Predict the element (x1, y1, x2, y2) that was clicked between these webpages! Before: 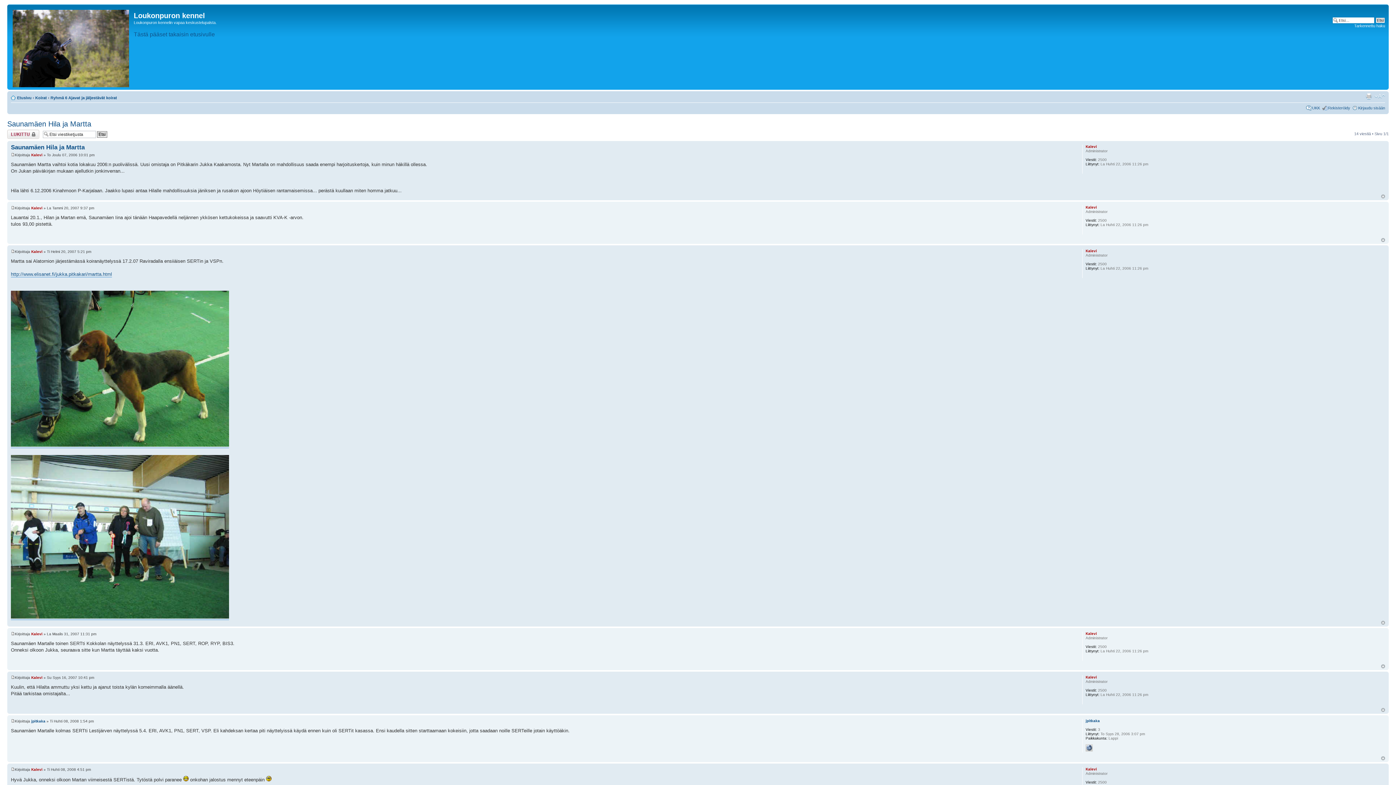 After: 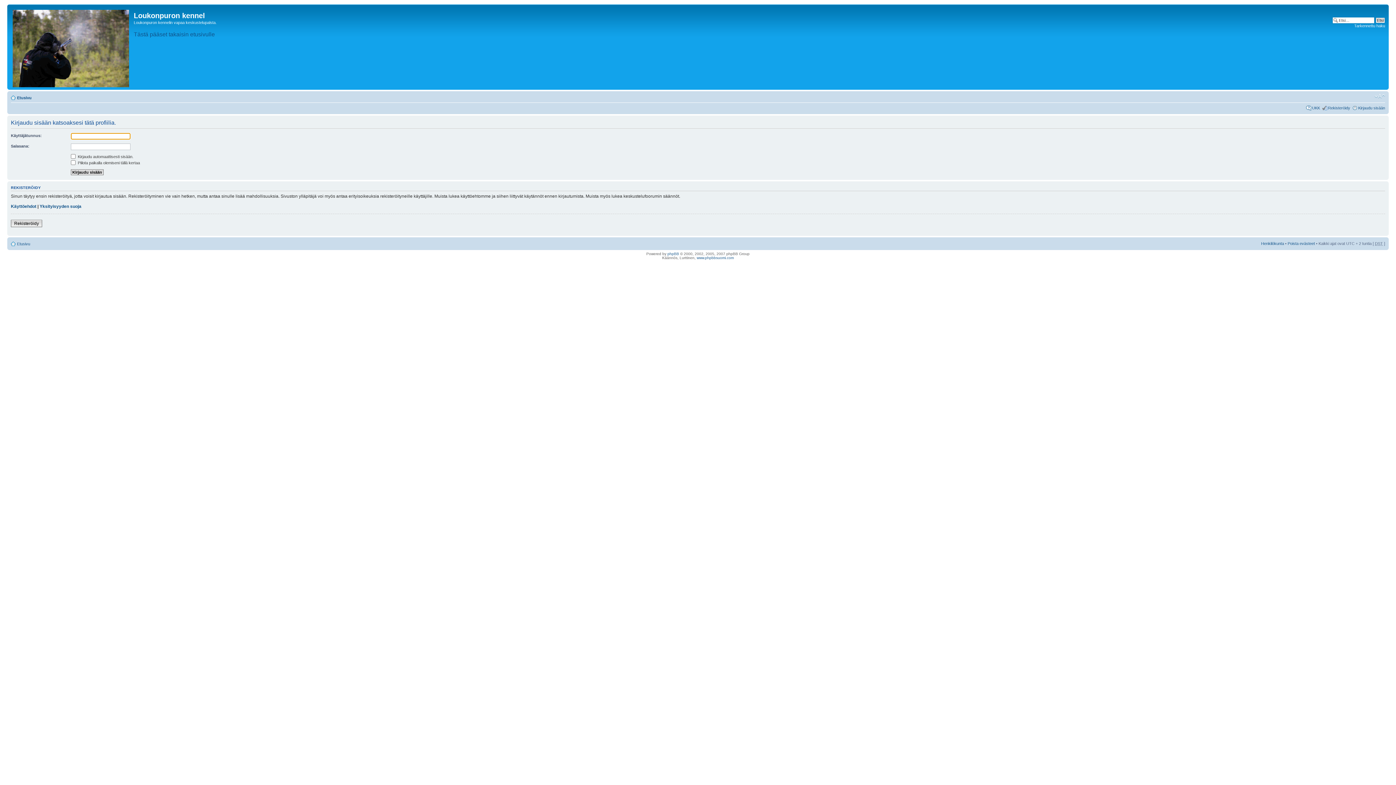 Action: bbox: (31, 676, 42, 680) label: Kalevi